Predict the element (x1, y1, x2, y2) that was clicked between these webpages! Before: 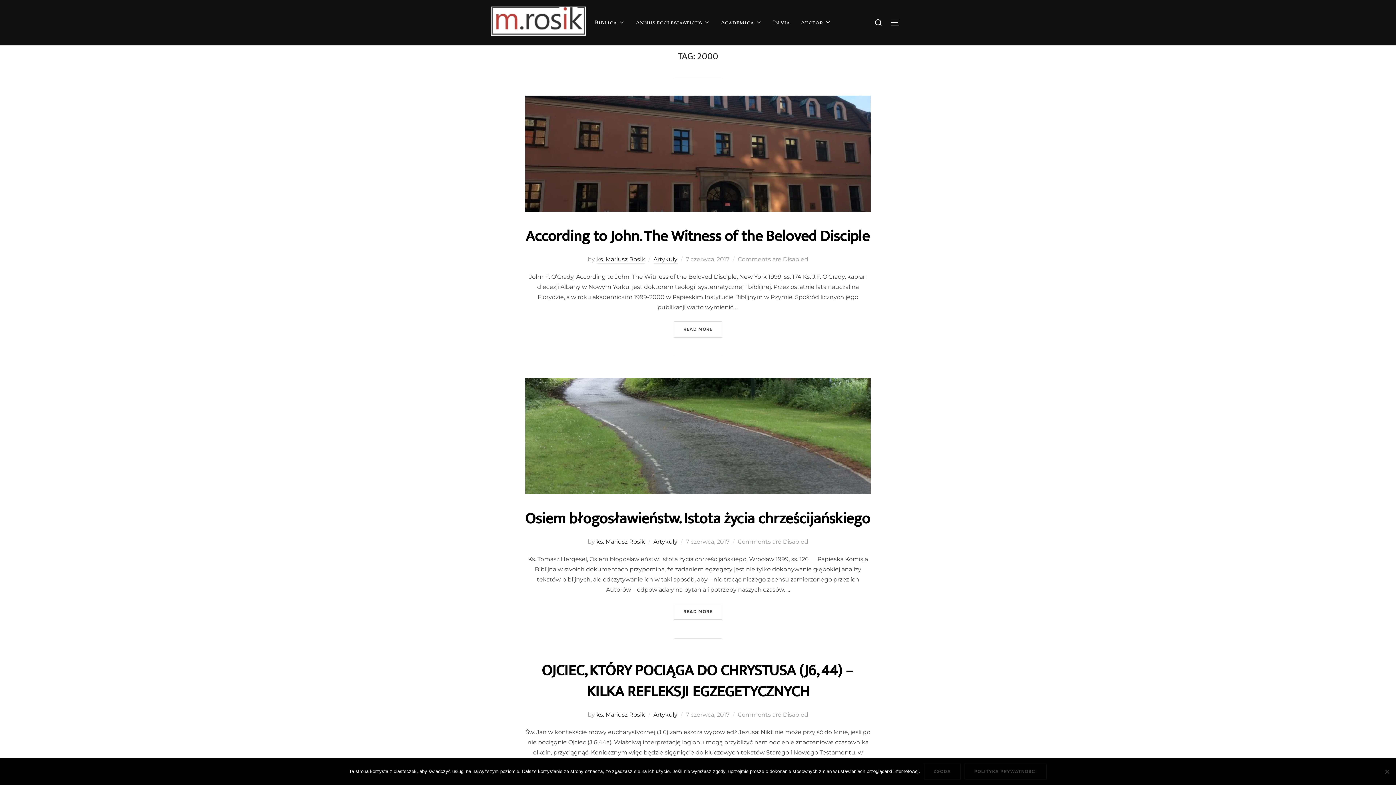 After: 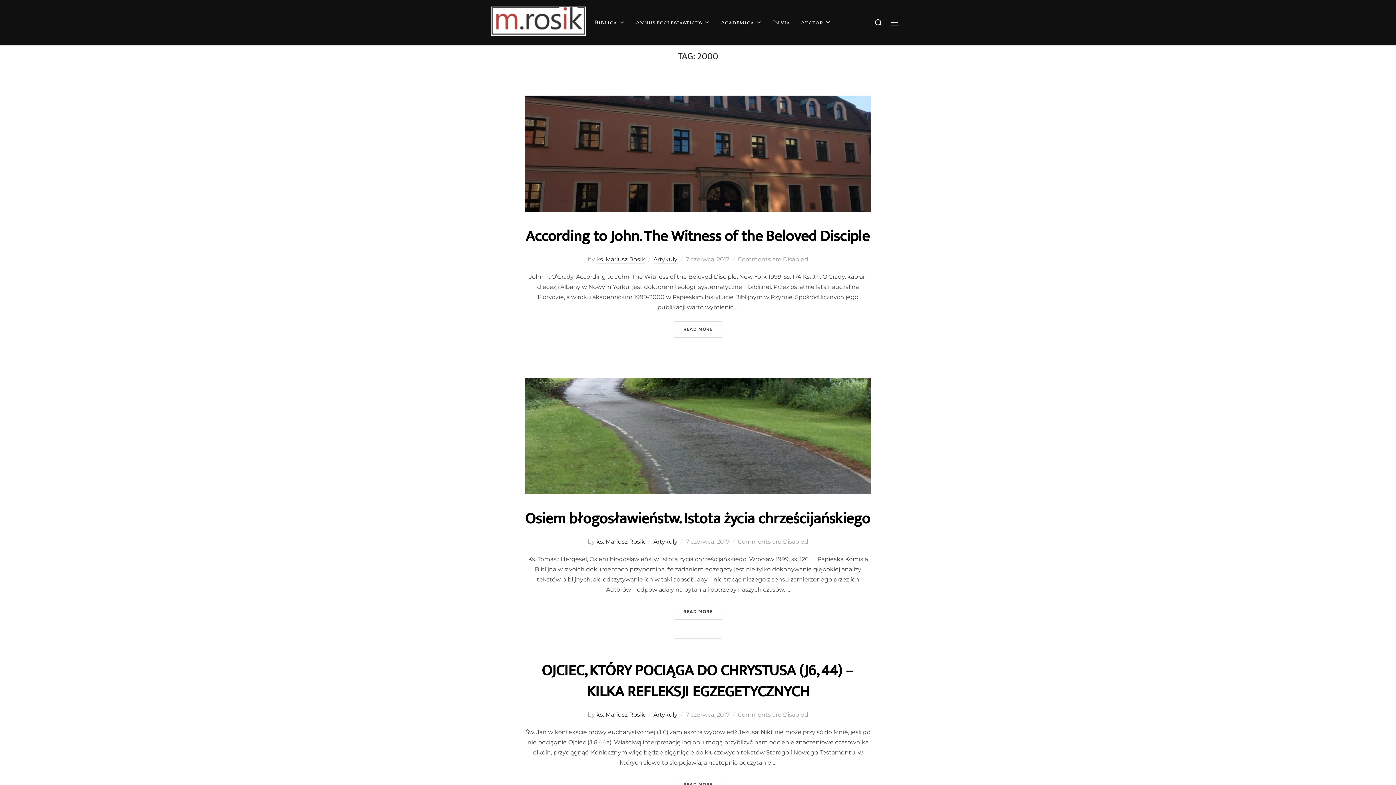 Action: label: Zgoda bbox: (924, 764, 961, 780)